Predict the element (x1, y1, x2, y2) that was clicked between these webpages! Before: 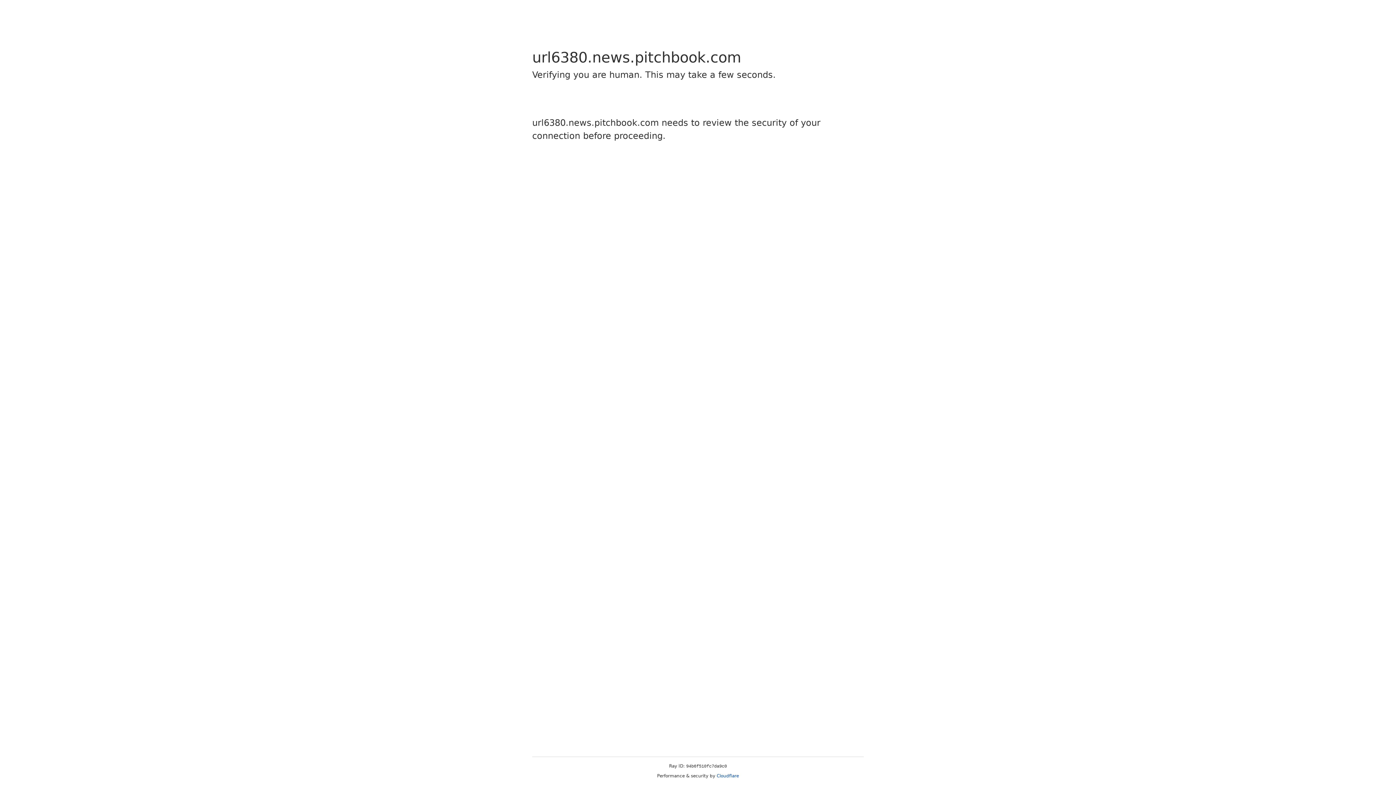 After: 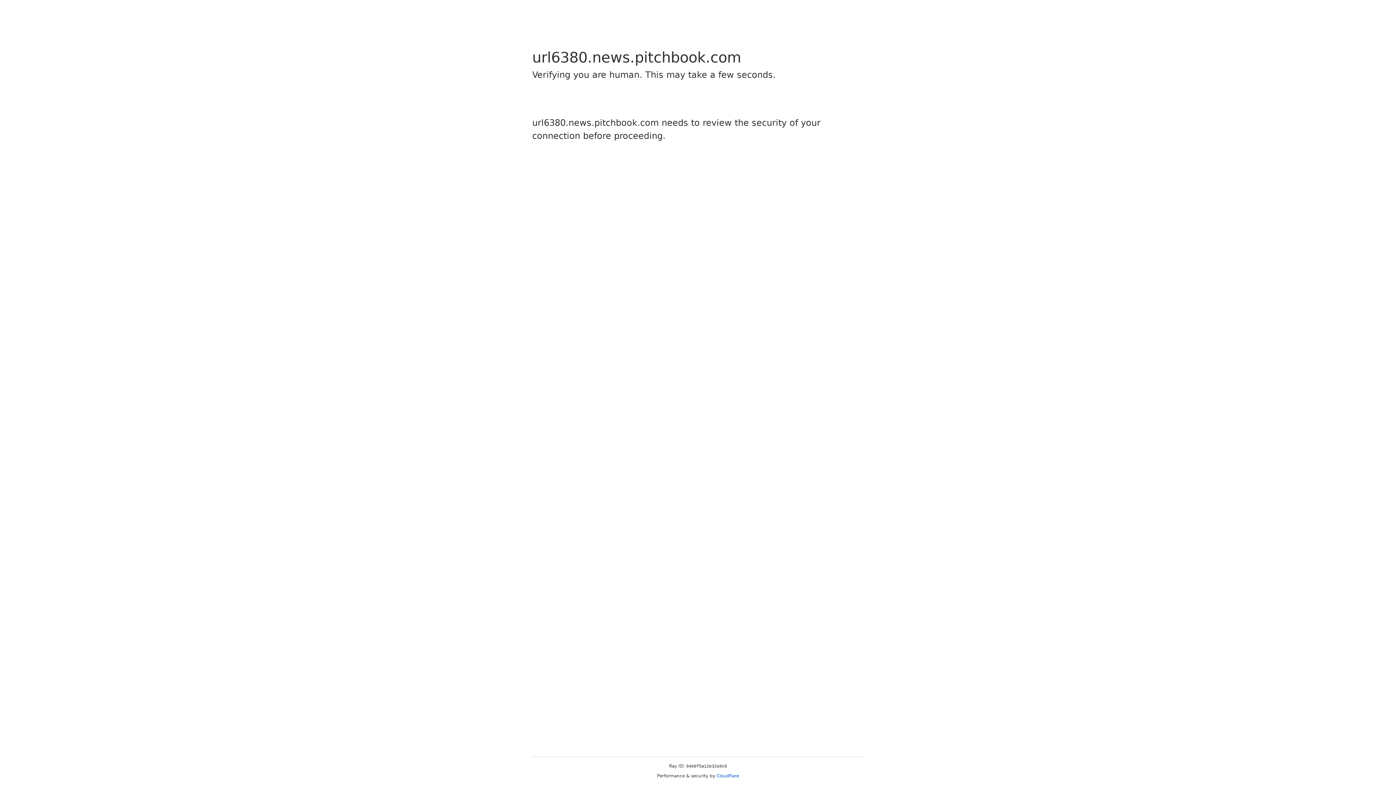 Action: label: Cloudflare bbox: (716, 773, 739, 778)